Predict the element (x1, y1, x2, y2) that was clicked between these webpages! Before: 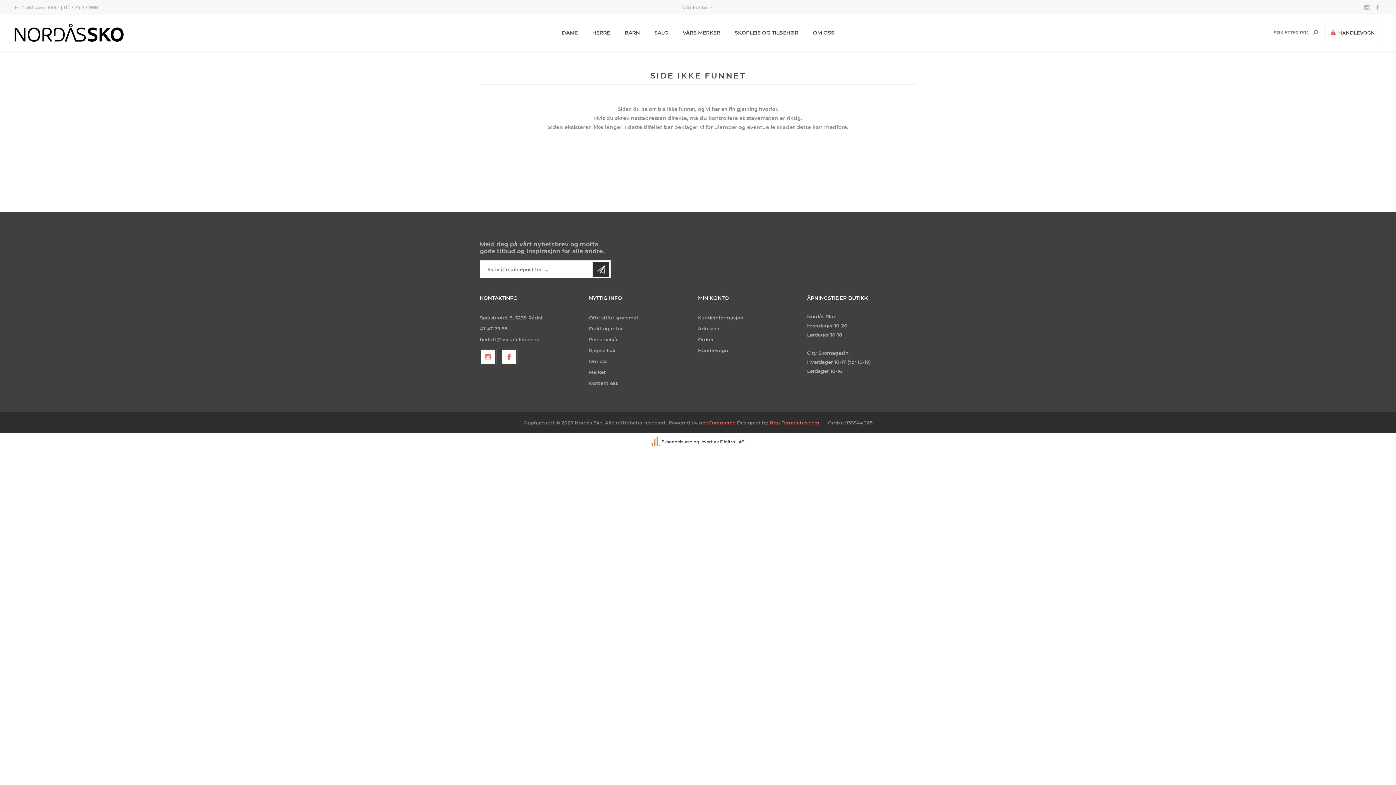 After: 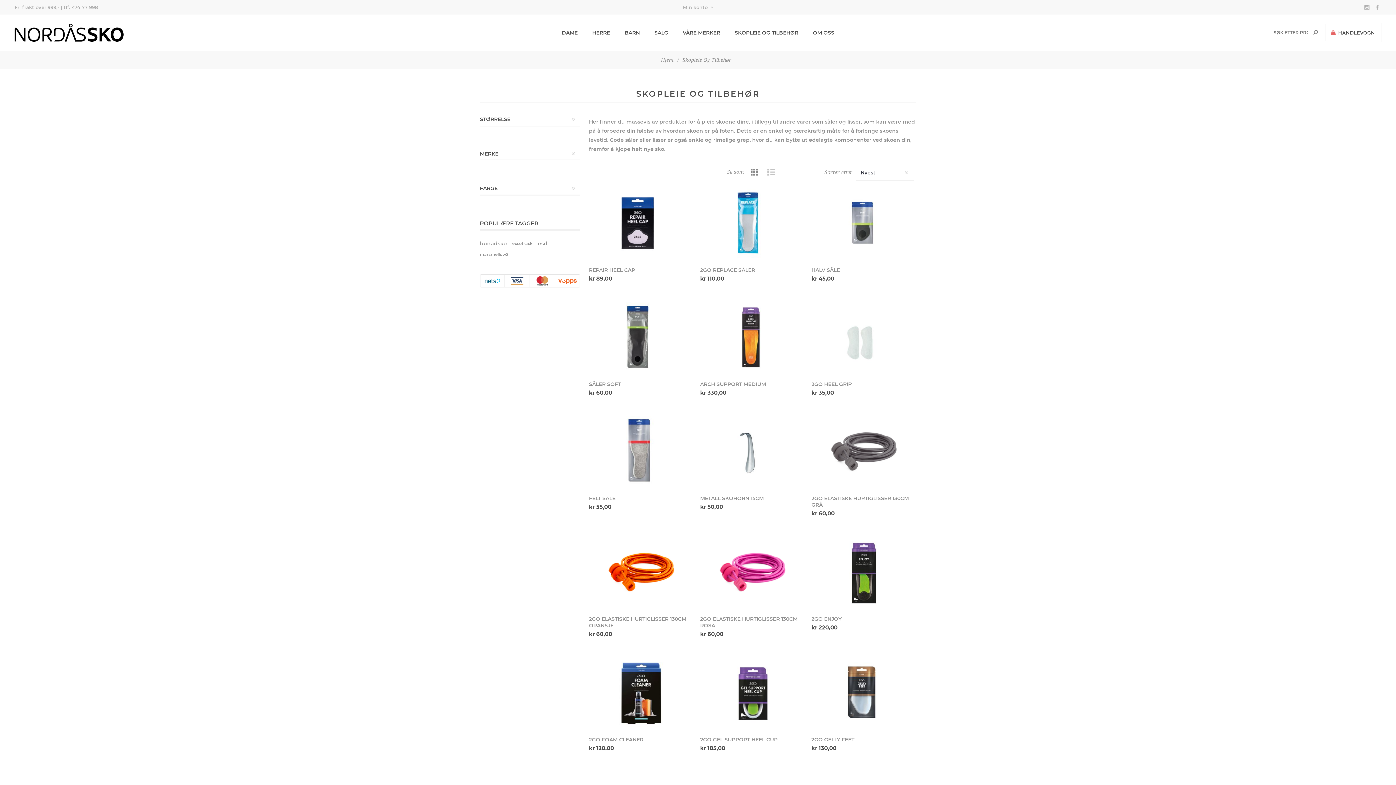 Action: label: SKOPLEIE OG TILBEHØR bbox: (727, 25, 805, 39)